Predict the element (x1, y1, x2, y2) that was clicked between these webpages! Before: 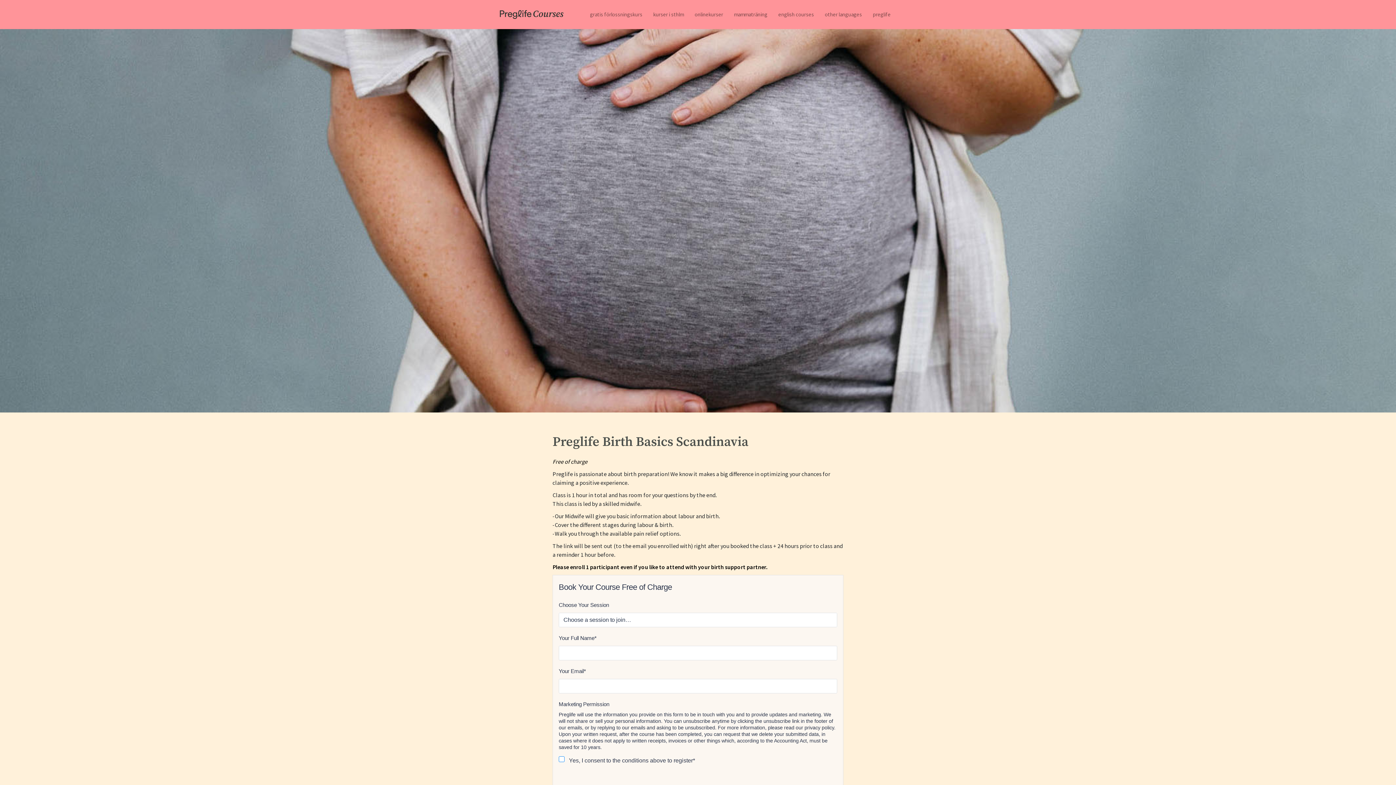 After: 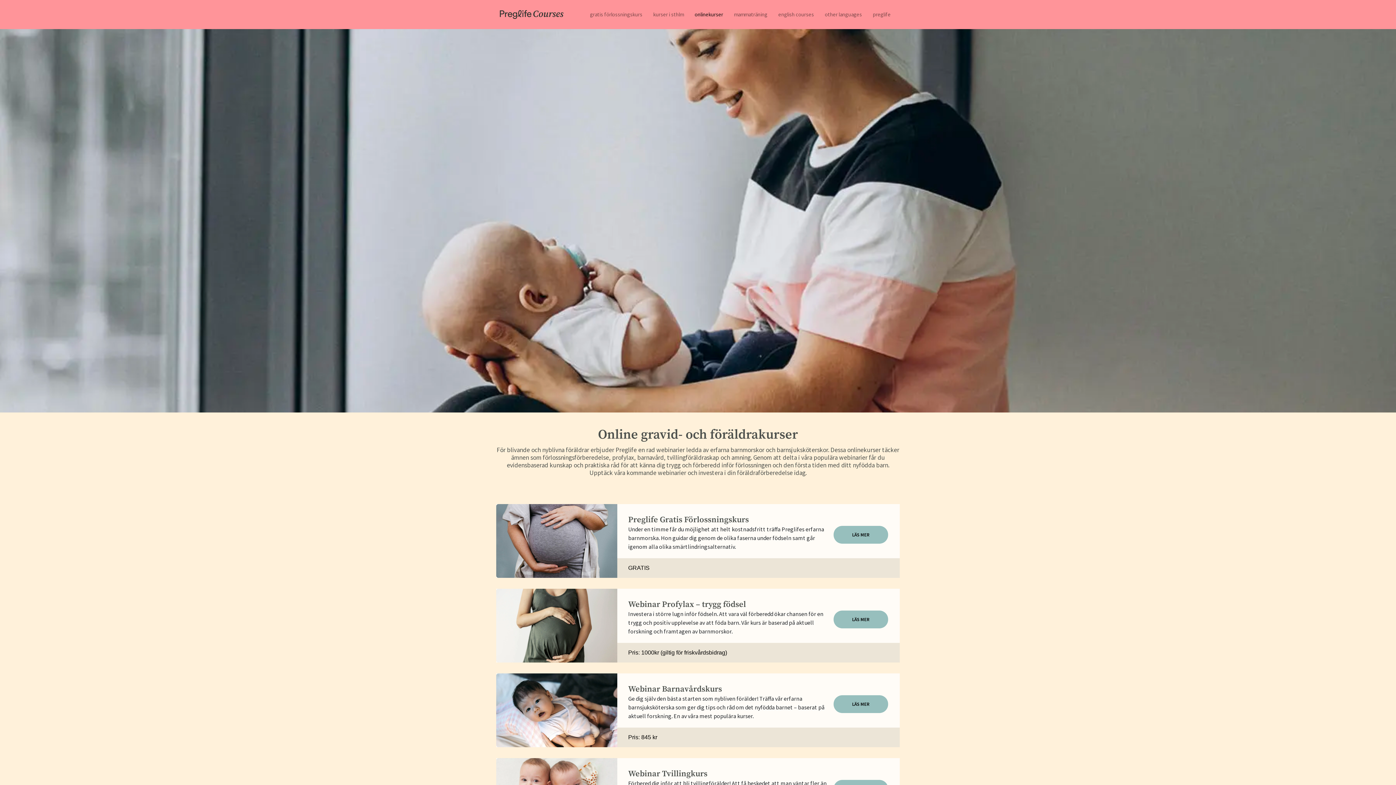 Action: label: onlinekurser bbox: (693, 10, 725, 18)